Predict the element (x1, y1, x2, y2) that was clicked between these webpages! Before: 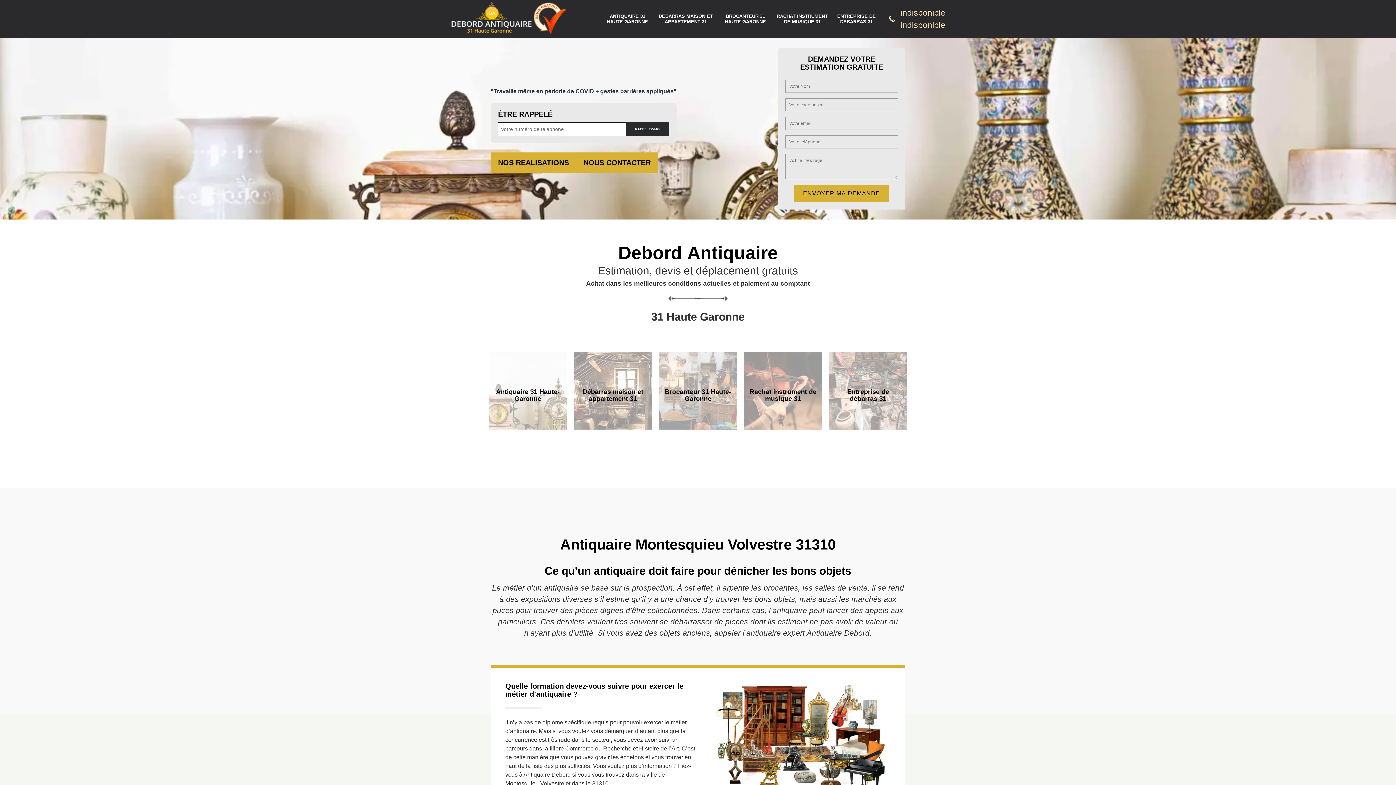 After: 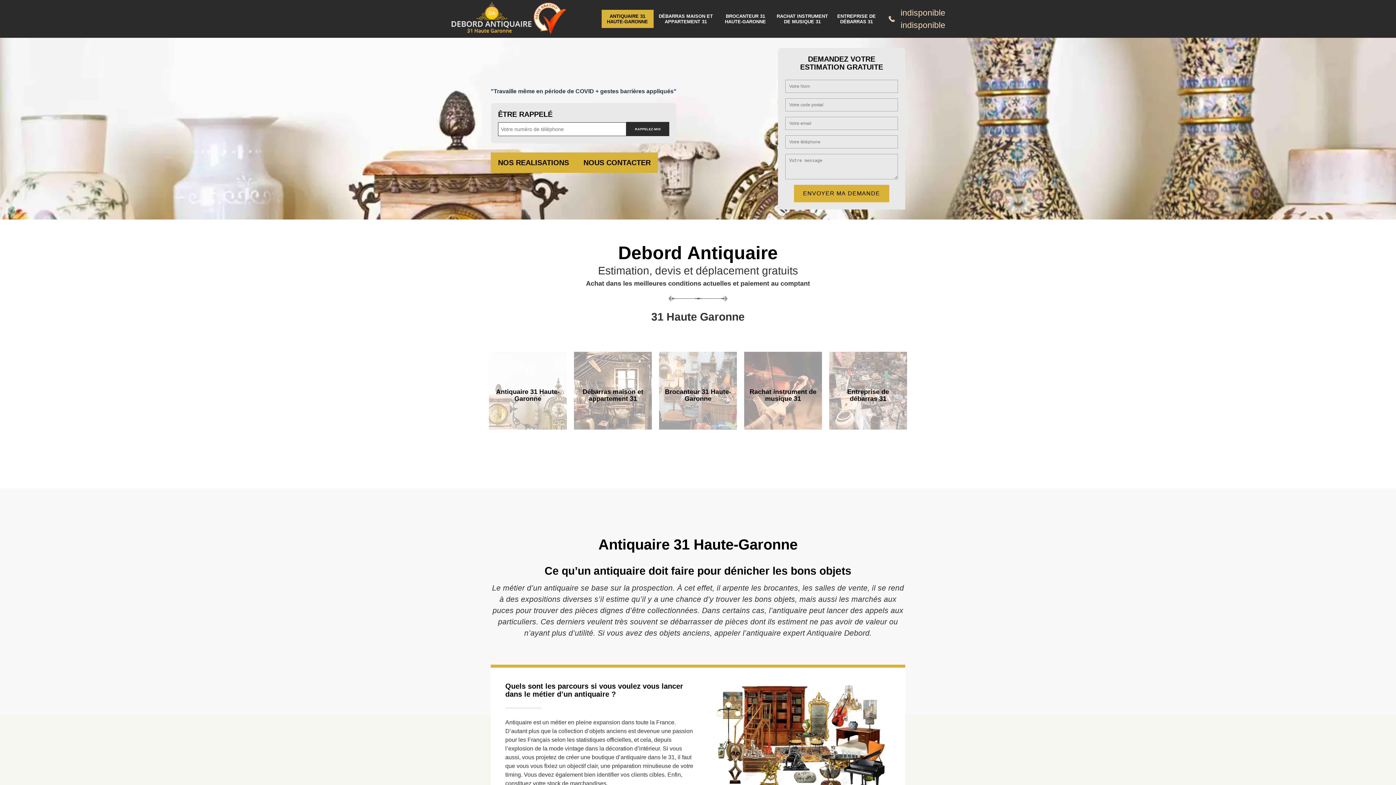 Action: bbox: (449, 2, 533, 35)